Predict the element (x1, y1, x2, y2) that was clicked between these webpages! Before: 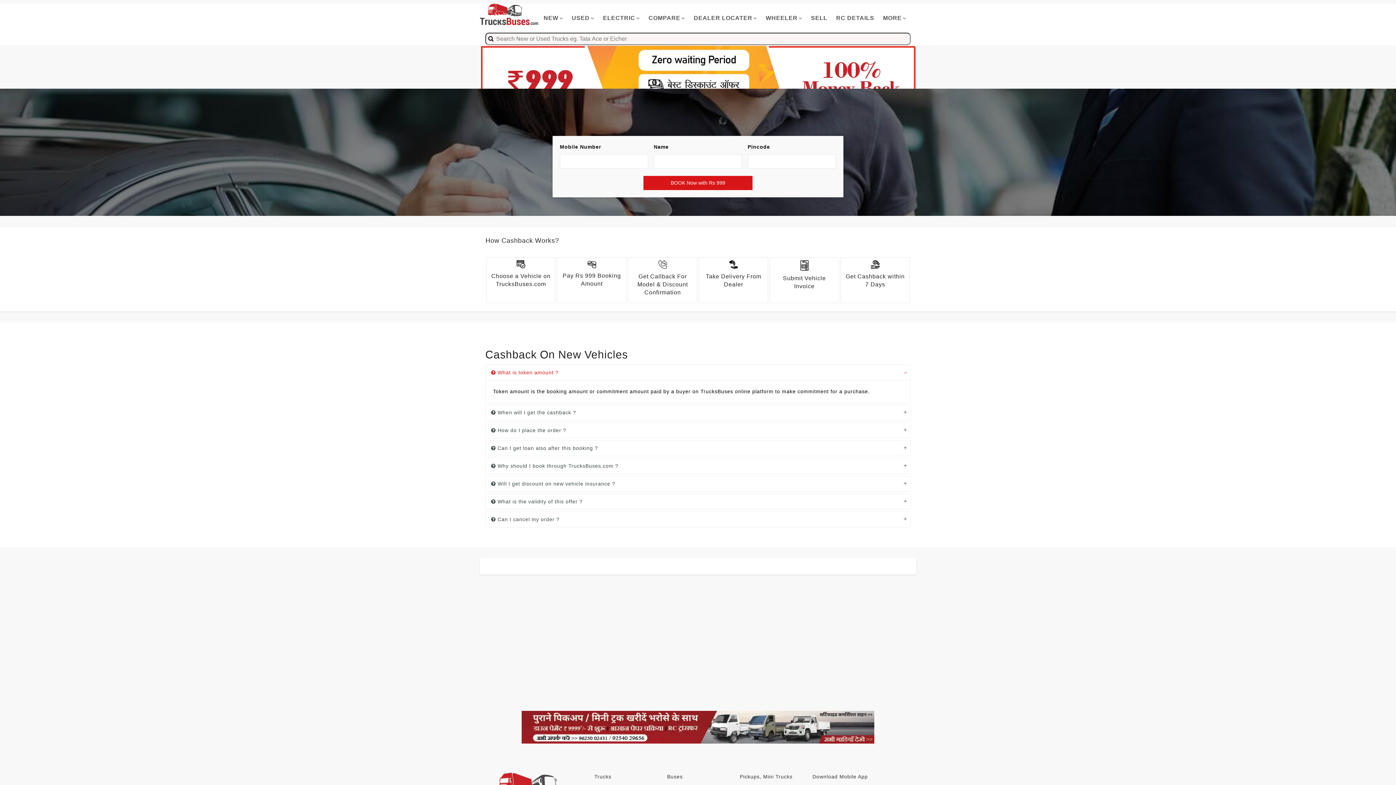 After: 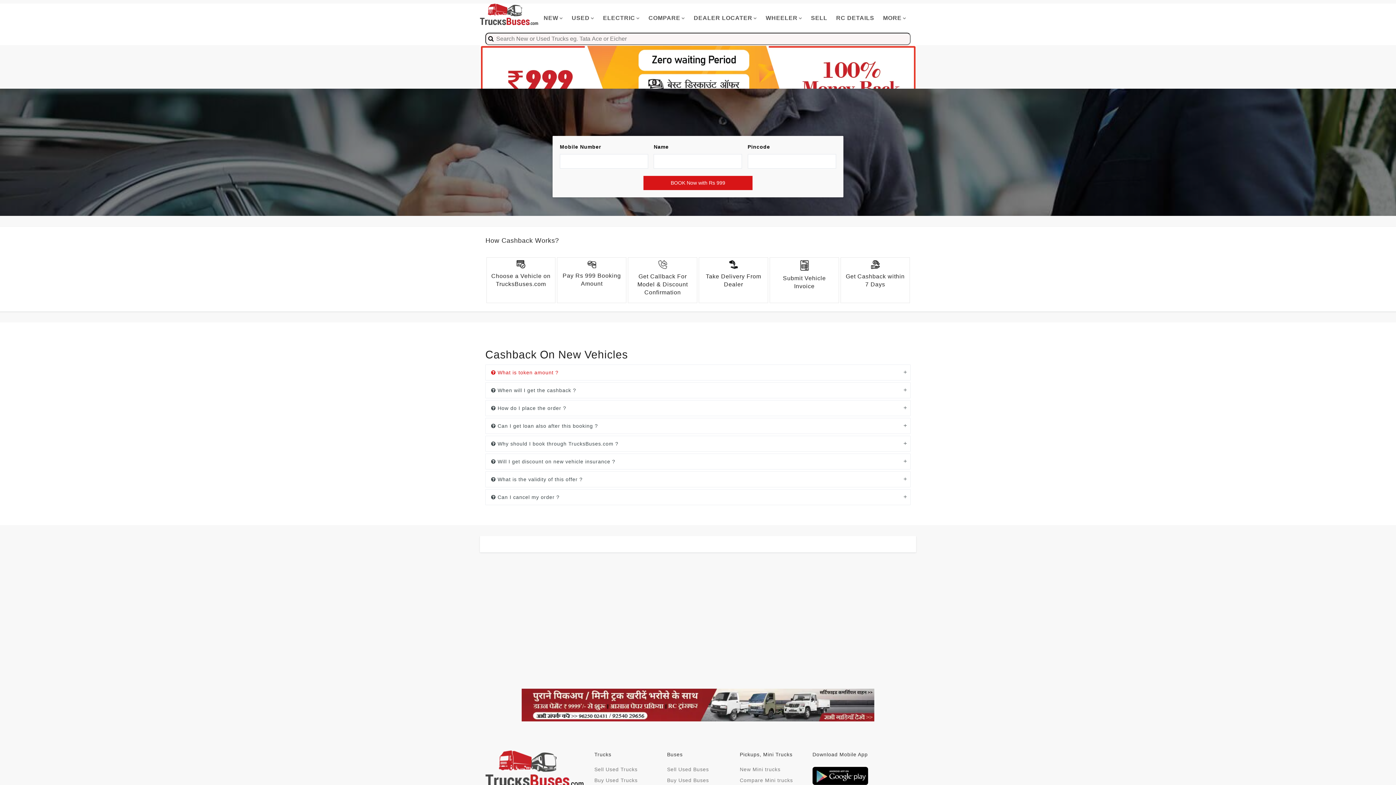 Action: bbox: (485, 364, 910, 380) label: What is token amount ?